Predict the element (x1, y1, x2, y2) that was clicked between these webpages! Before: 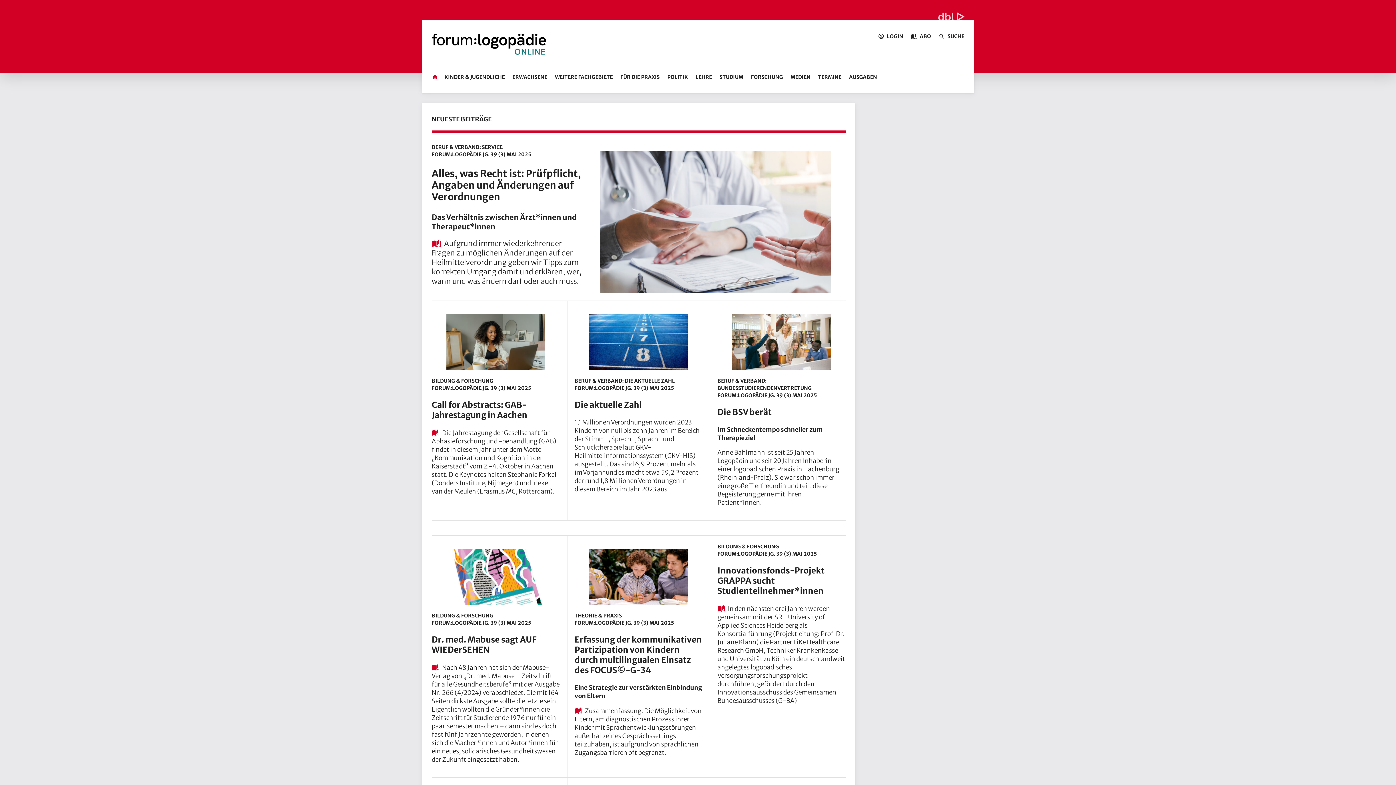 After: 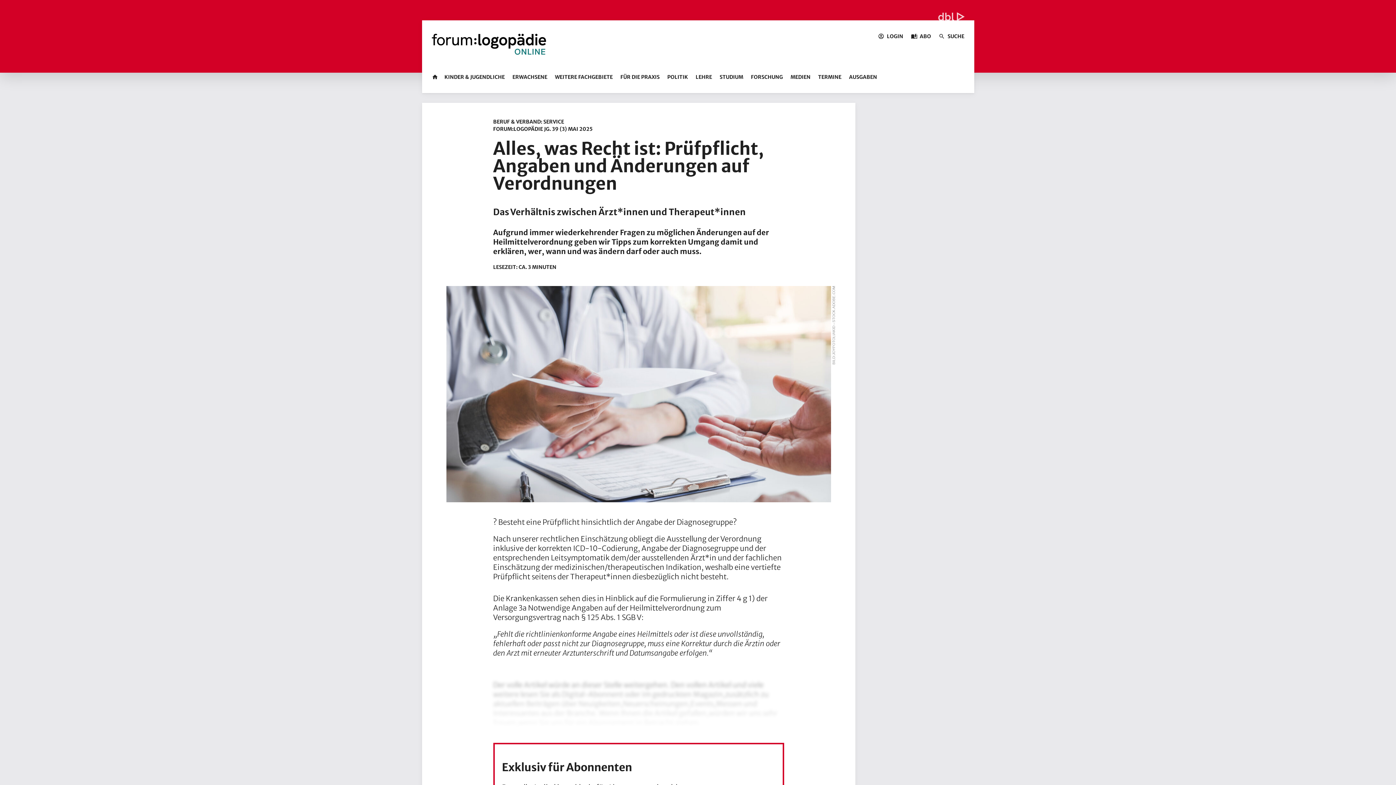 Action: bbox: (431, 168, 585, 231) label: Alles, was Recht ist: Prüfpflicht, Angaben und Änderungen auf Verordnungen
Das Verhältnis zwischen Ärzt*innen und Therapeut*innen